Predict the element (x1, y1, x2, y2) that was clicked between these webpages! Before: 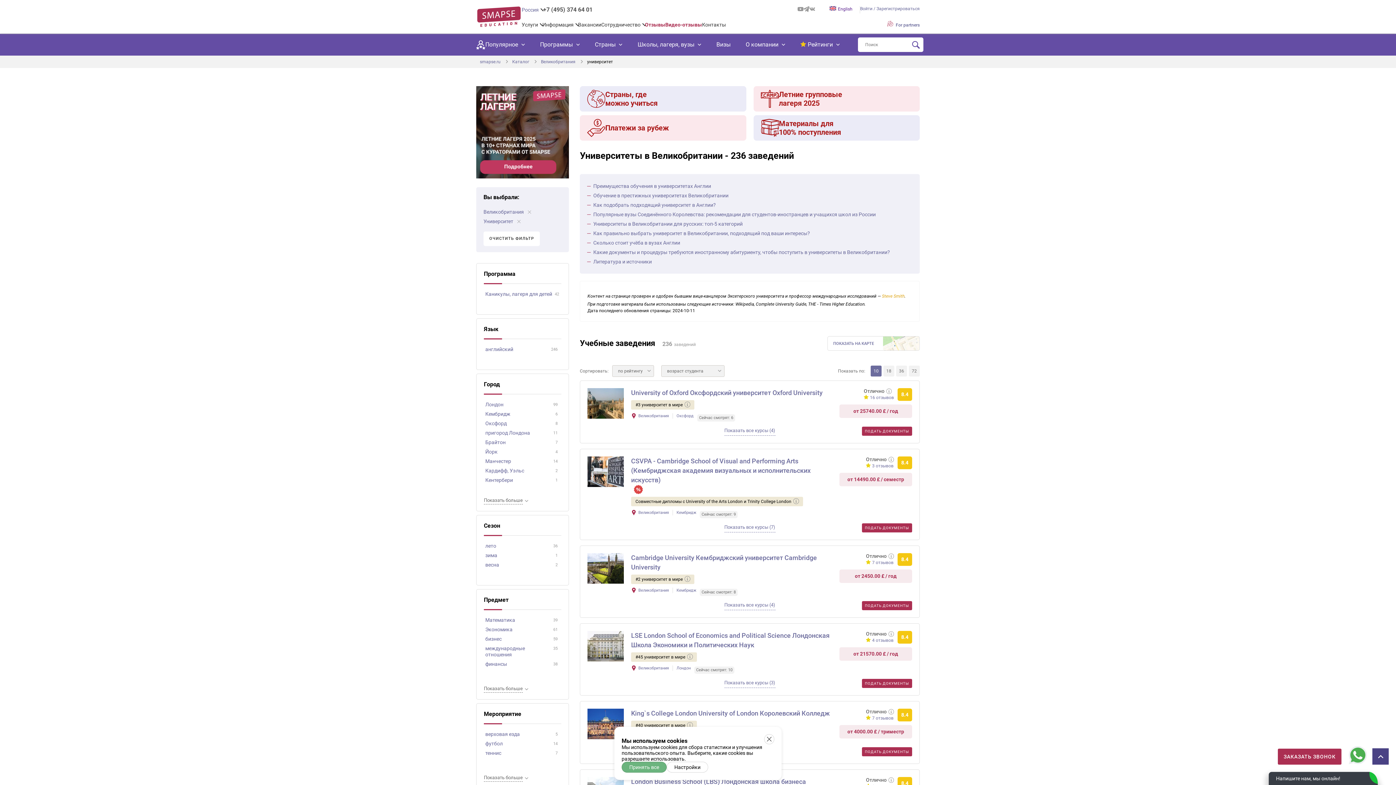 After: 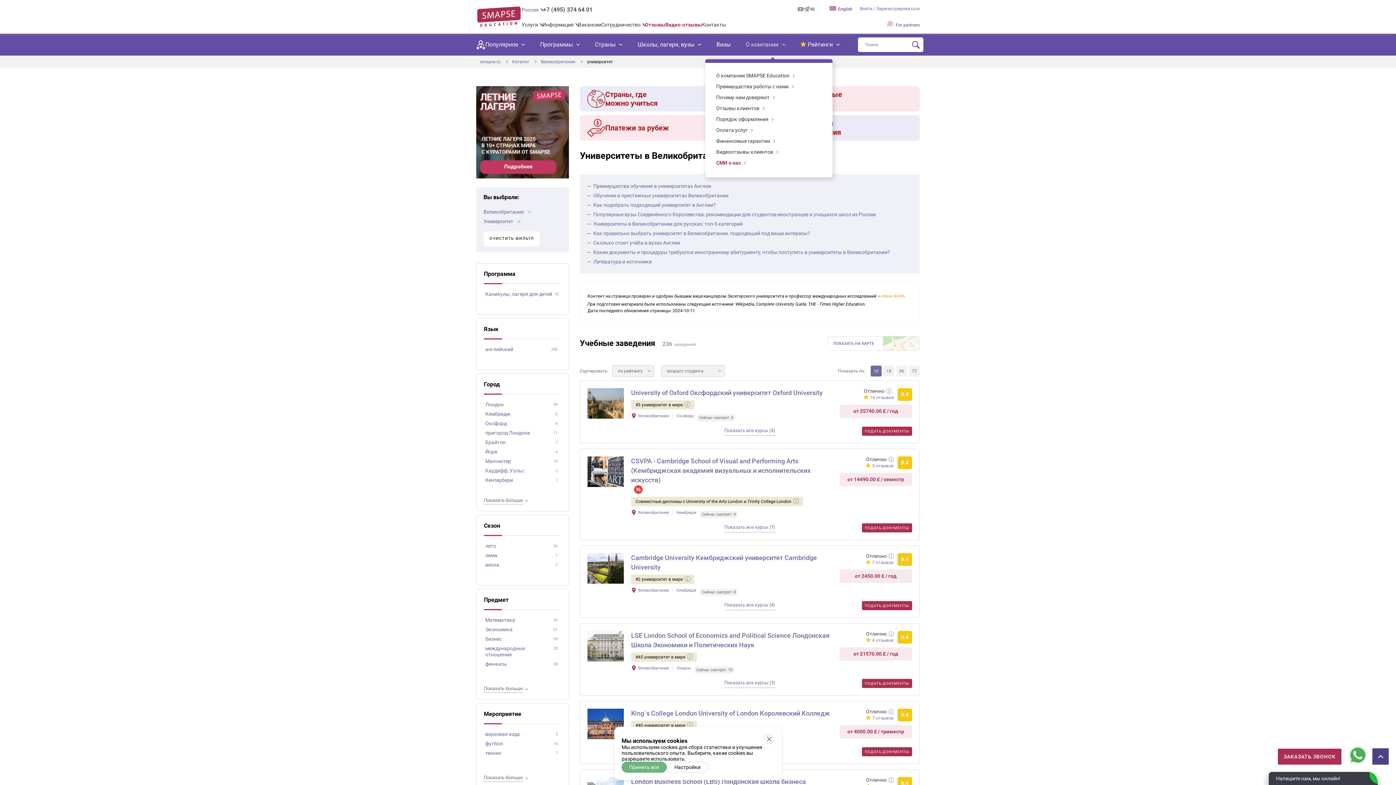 Action: bbox: (745, 33, 785, 55) label: О компании